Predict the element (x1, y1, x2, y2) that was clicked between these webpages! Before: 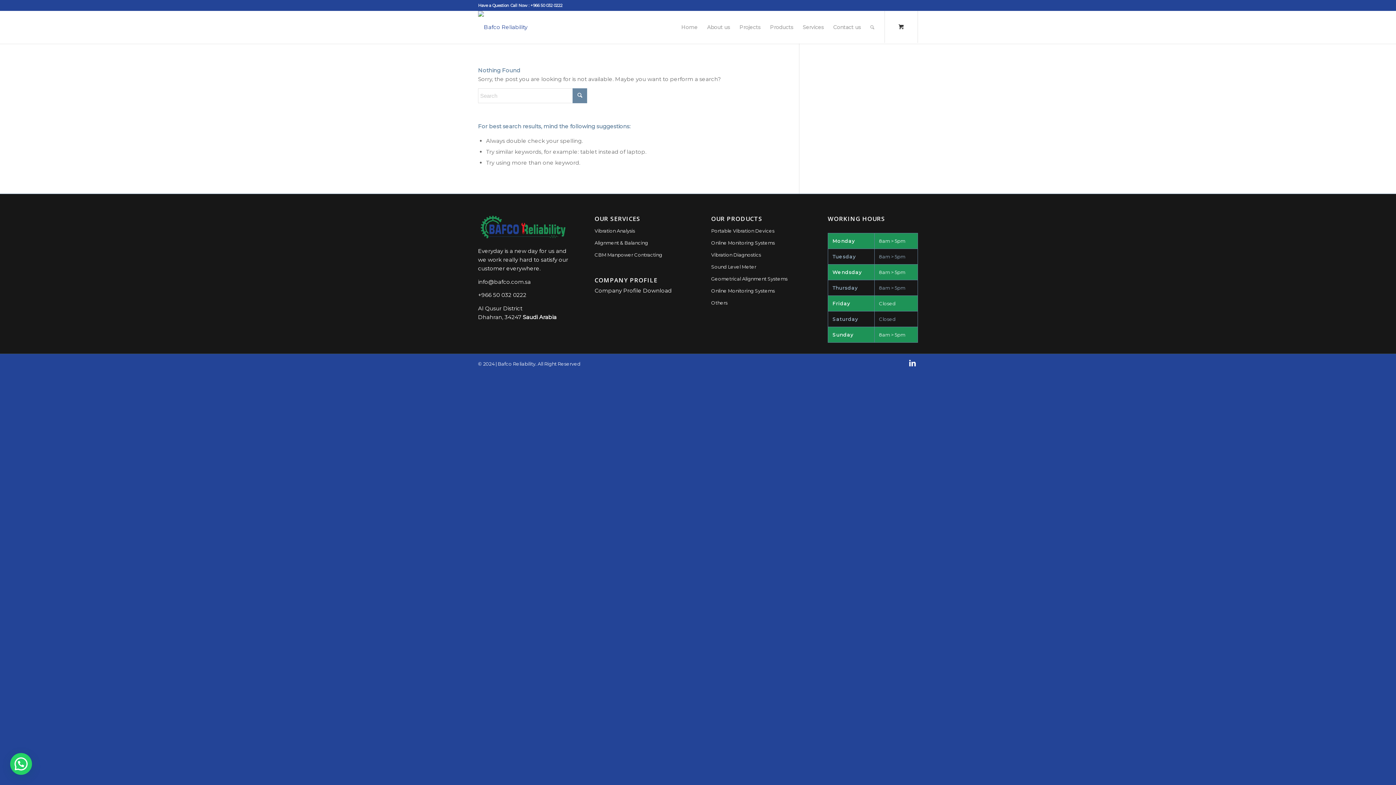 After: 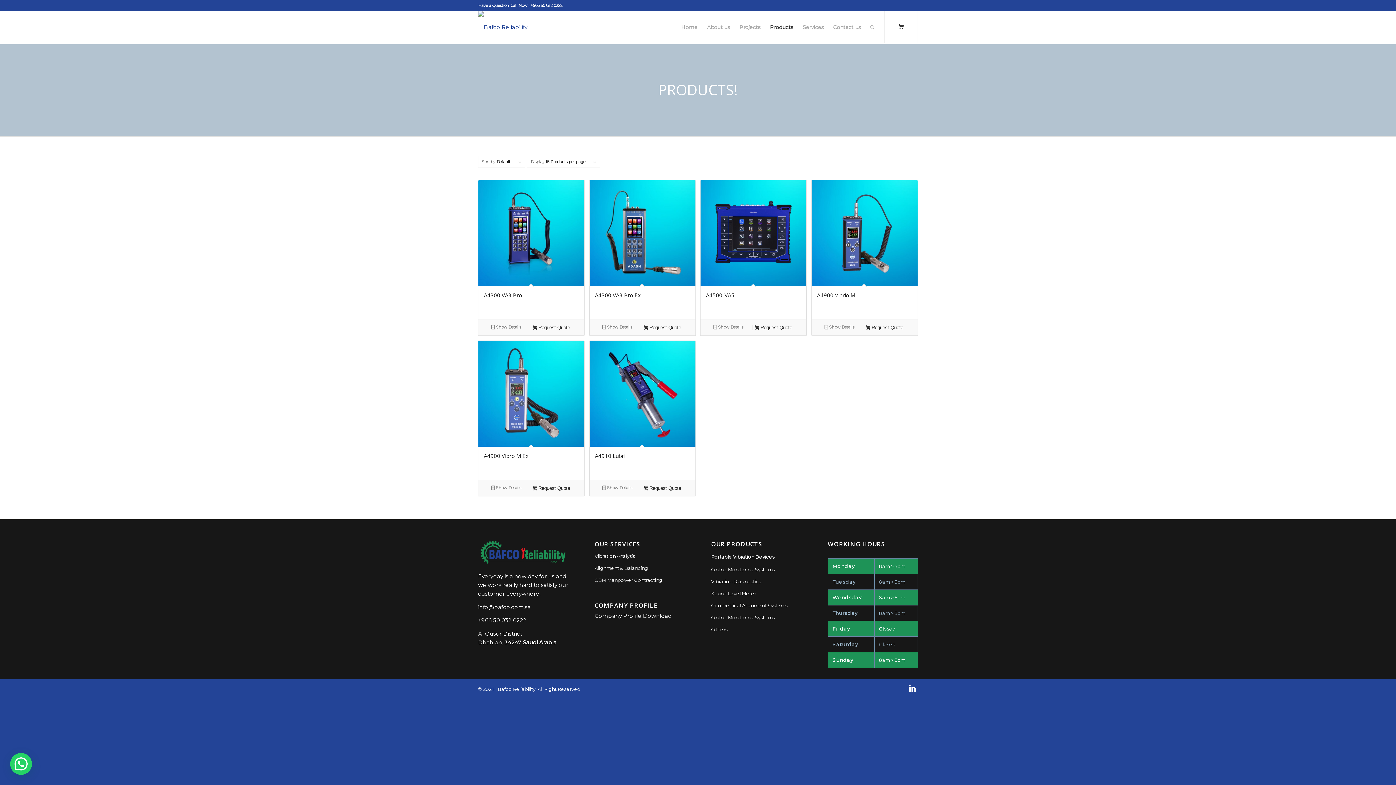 Action: label: Portable Vibration Devices bbox: (711, 225, 801, 237)